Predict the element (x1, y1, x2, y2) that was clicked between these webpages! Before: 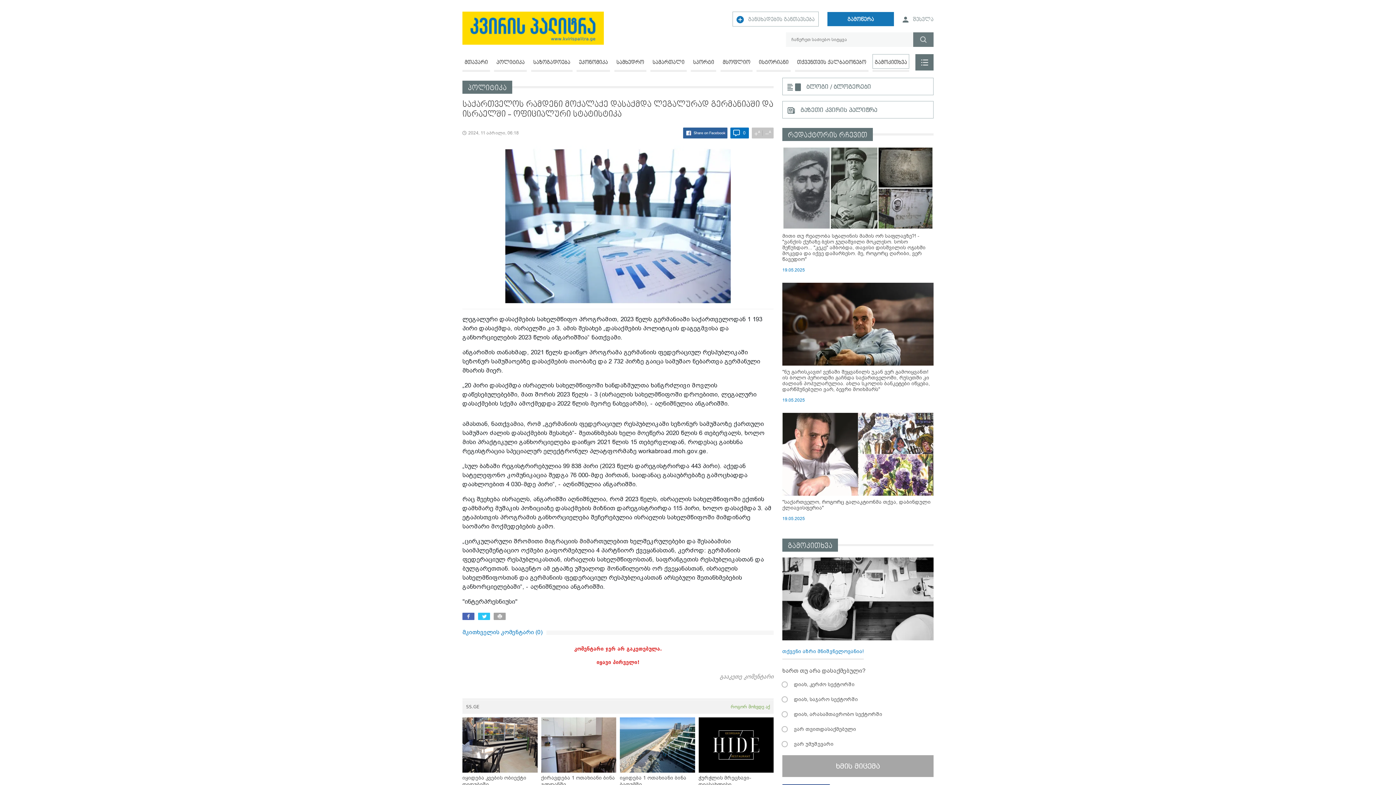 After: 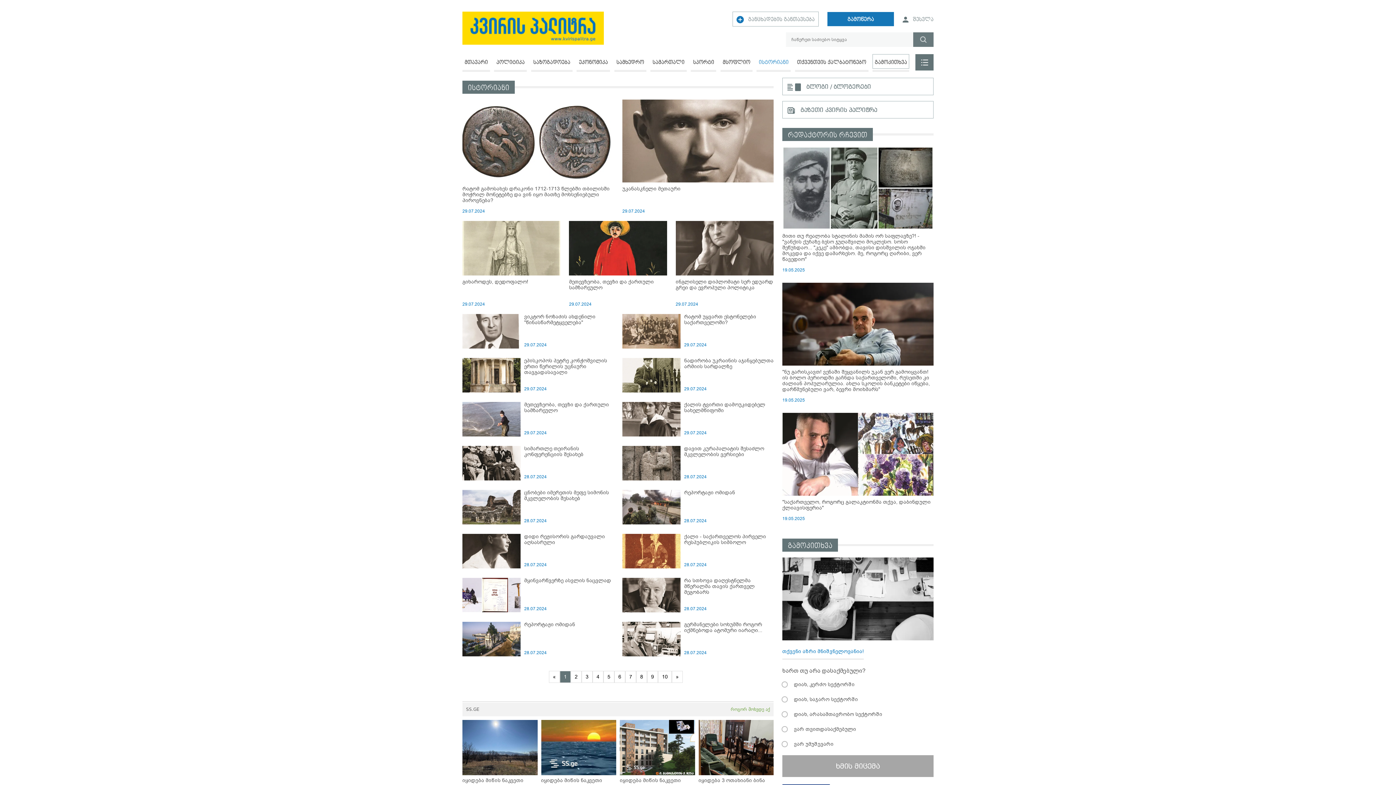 Action: label: ისტორიანი bbox: (760, 54, 791, 70)